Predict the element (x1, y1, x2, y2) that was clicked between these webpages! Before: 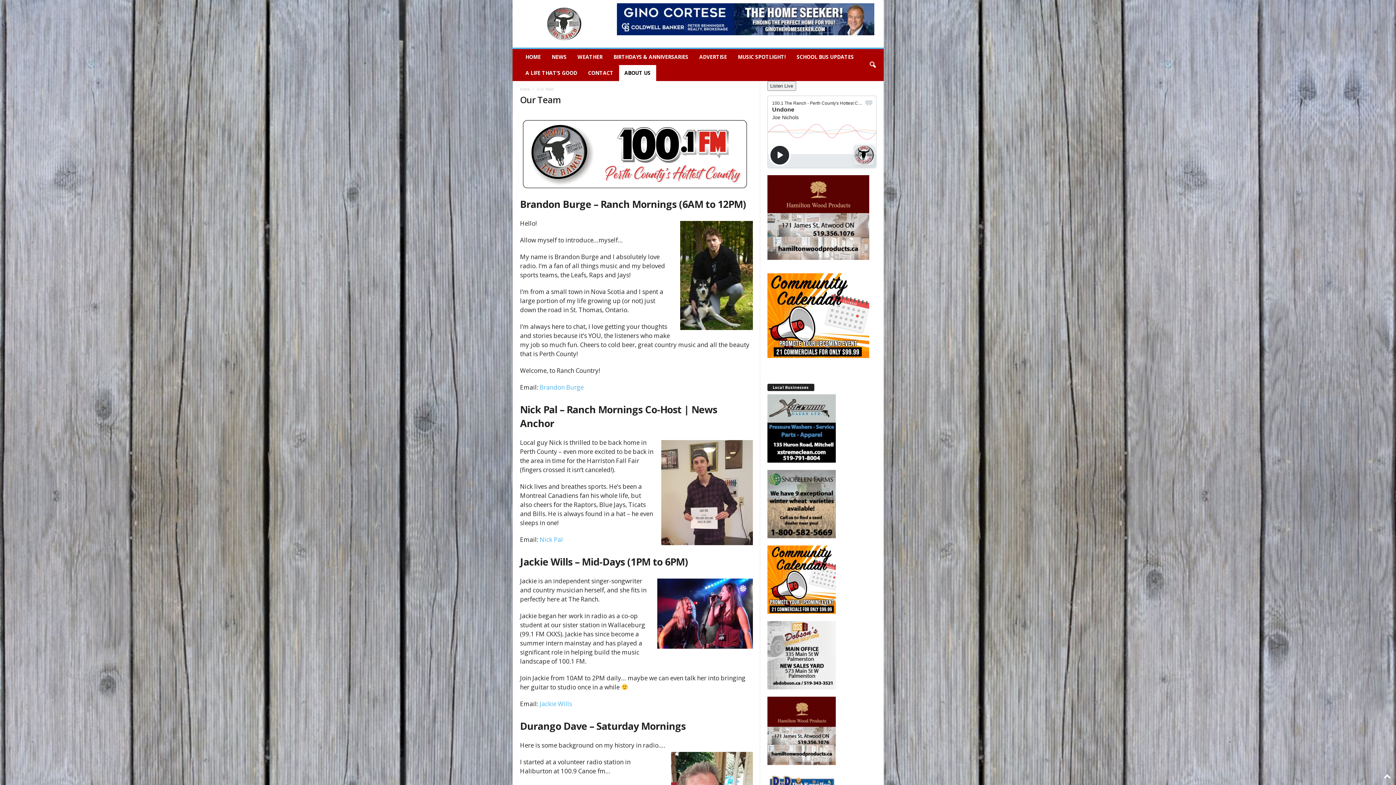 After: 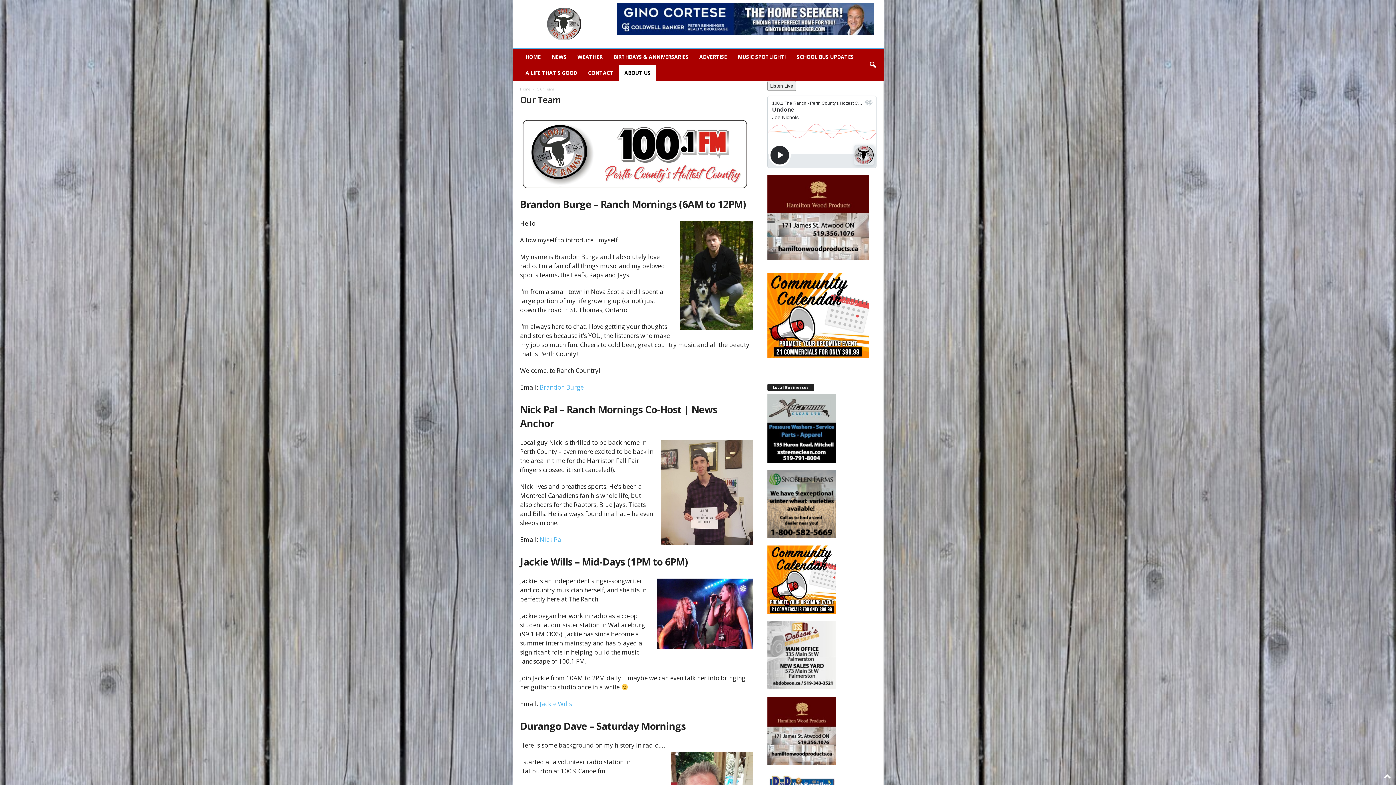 Action: bbox: (767, 394, 835, 462)